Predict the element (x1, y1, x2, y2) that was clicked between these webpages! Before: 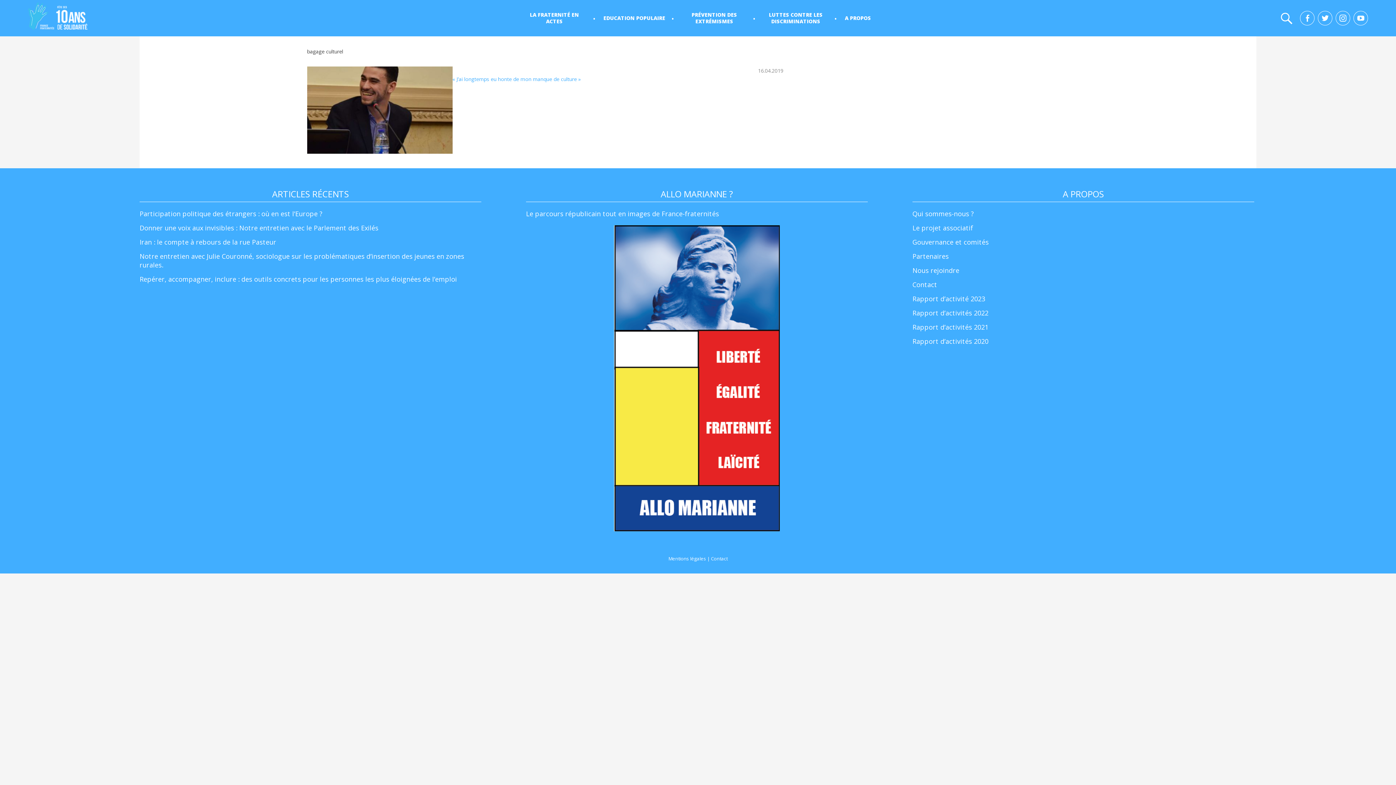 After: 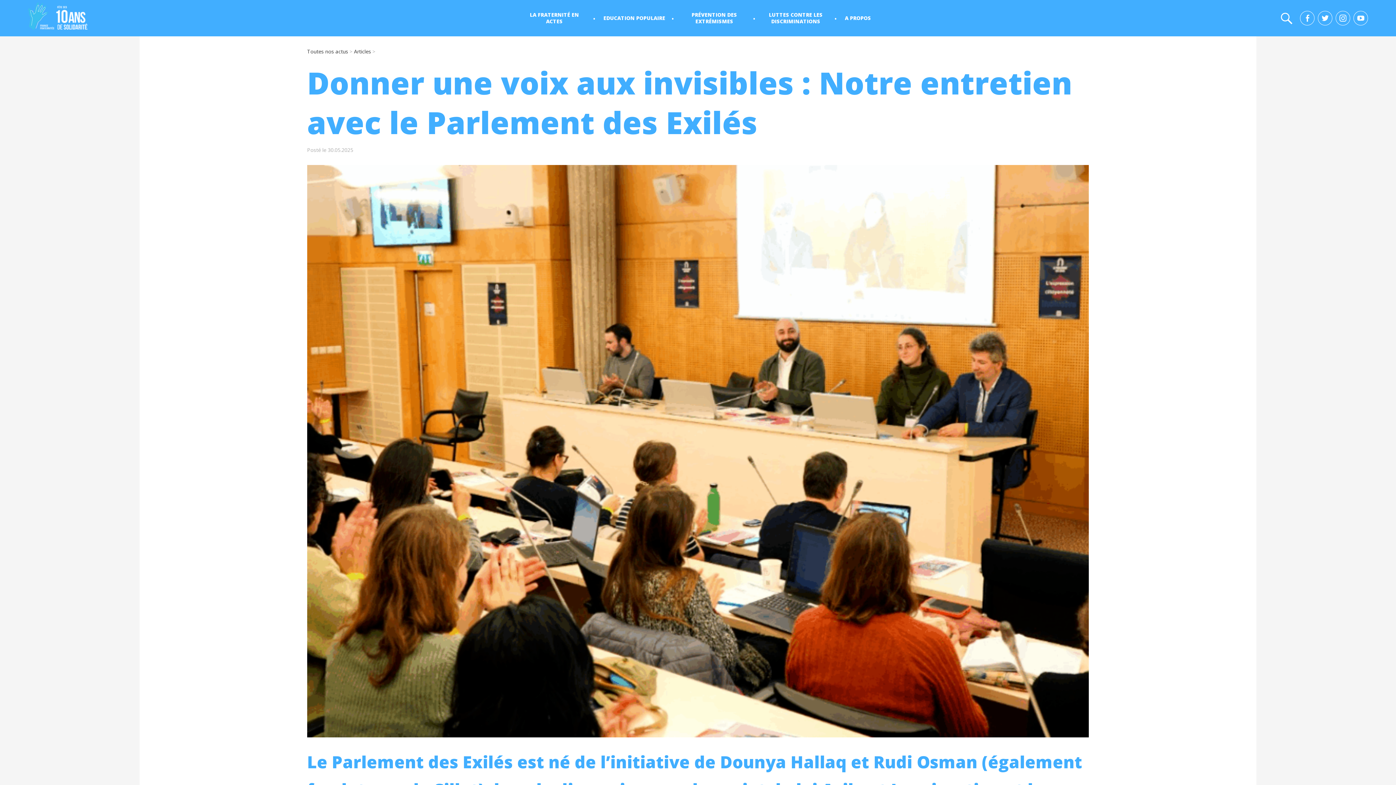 Action: label: Donner une voix aux invisibles : Notre entretien avec le Parlement des Exilés bbox: (139, 223, 378, 232)